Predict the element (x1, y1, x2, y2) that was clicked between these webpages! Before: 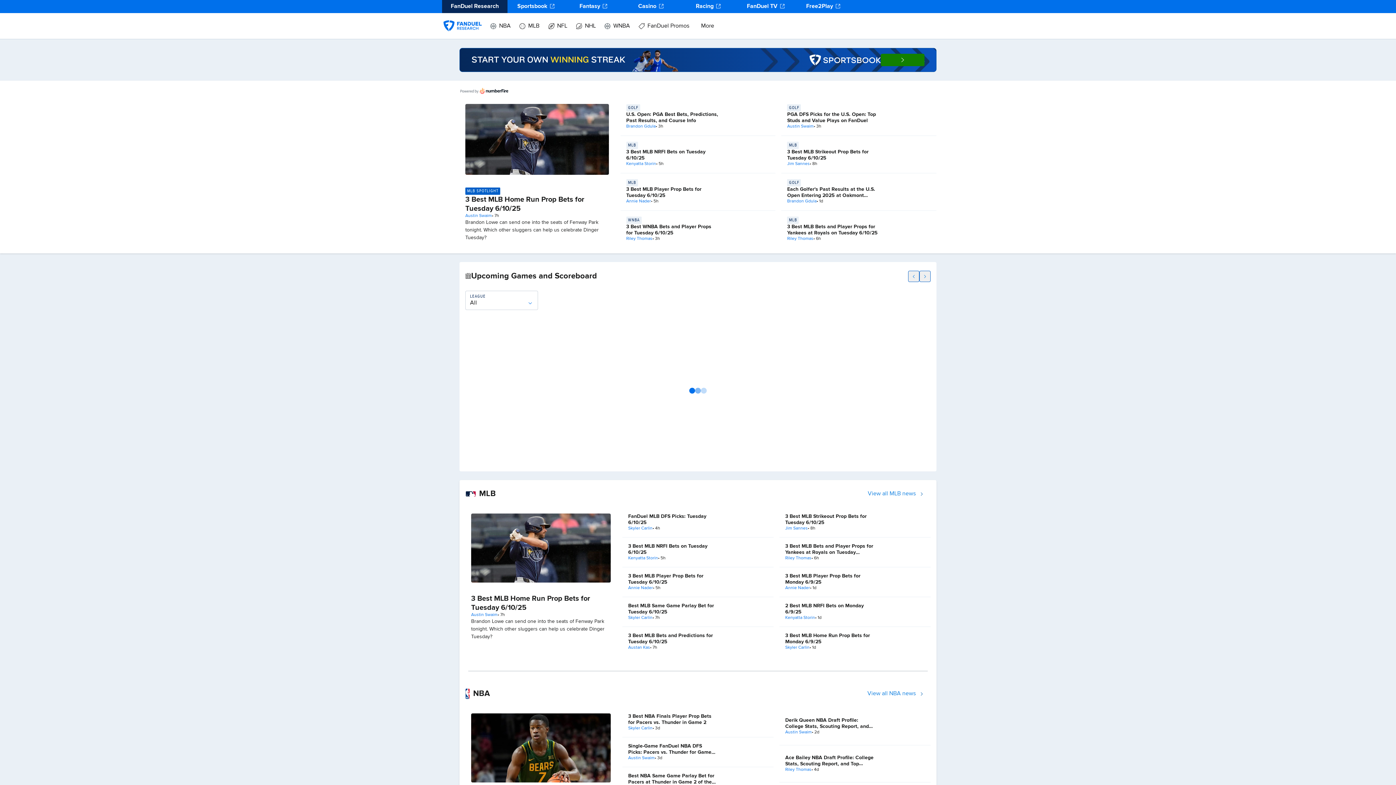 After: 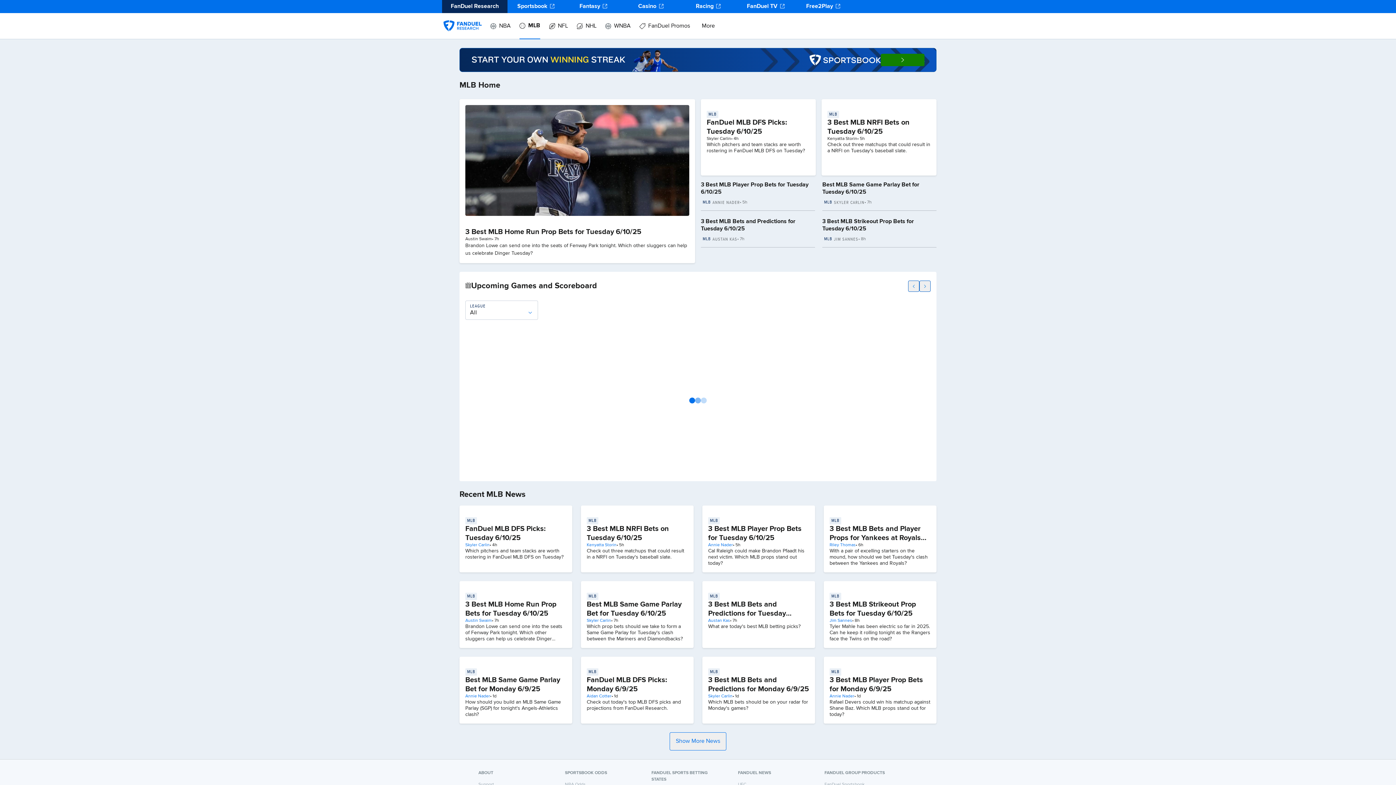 Action: label: MLB bbox: (787, 141, 879, 149)